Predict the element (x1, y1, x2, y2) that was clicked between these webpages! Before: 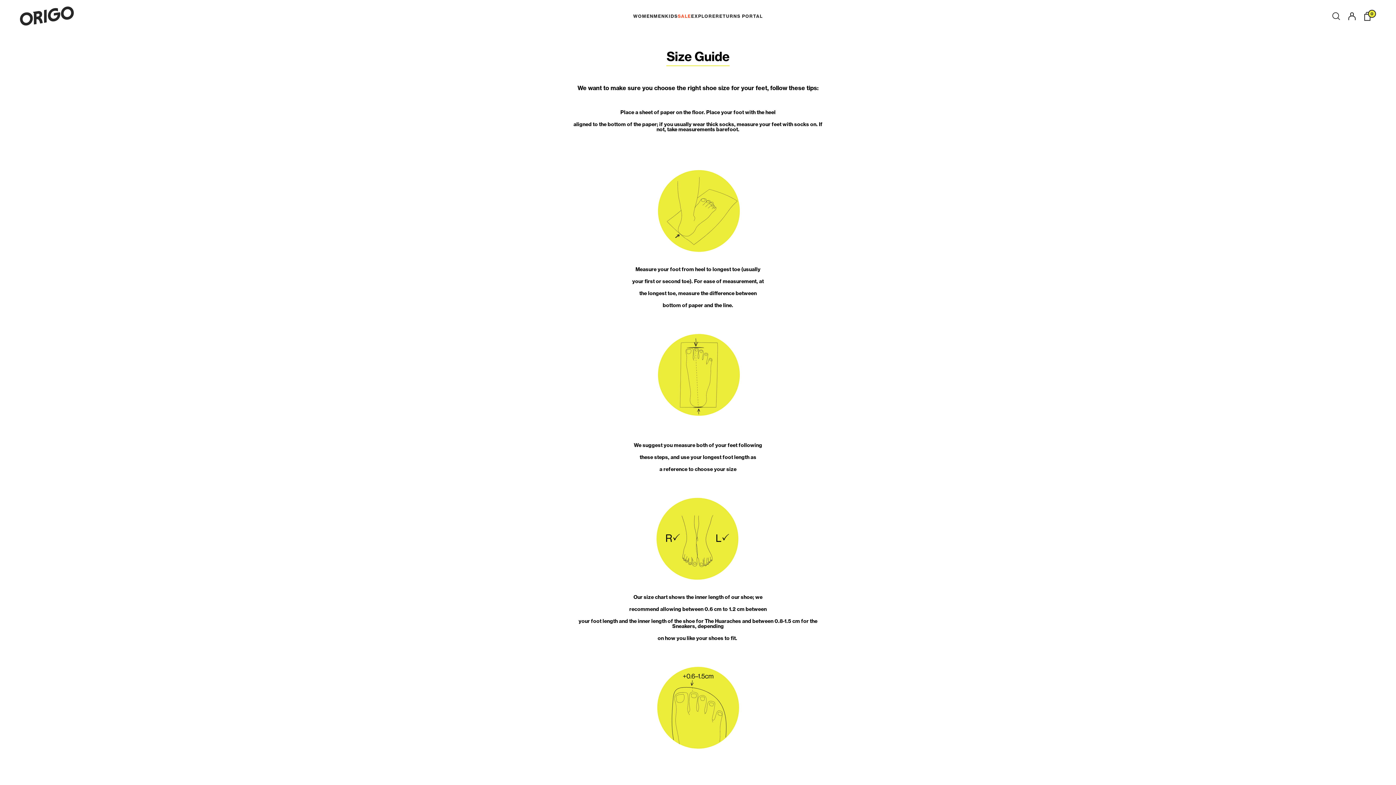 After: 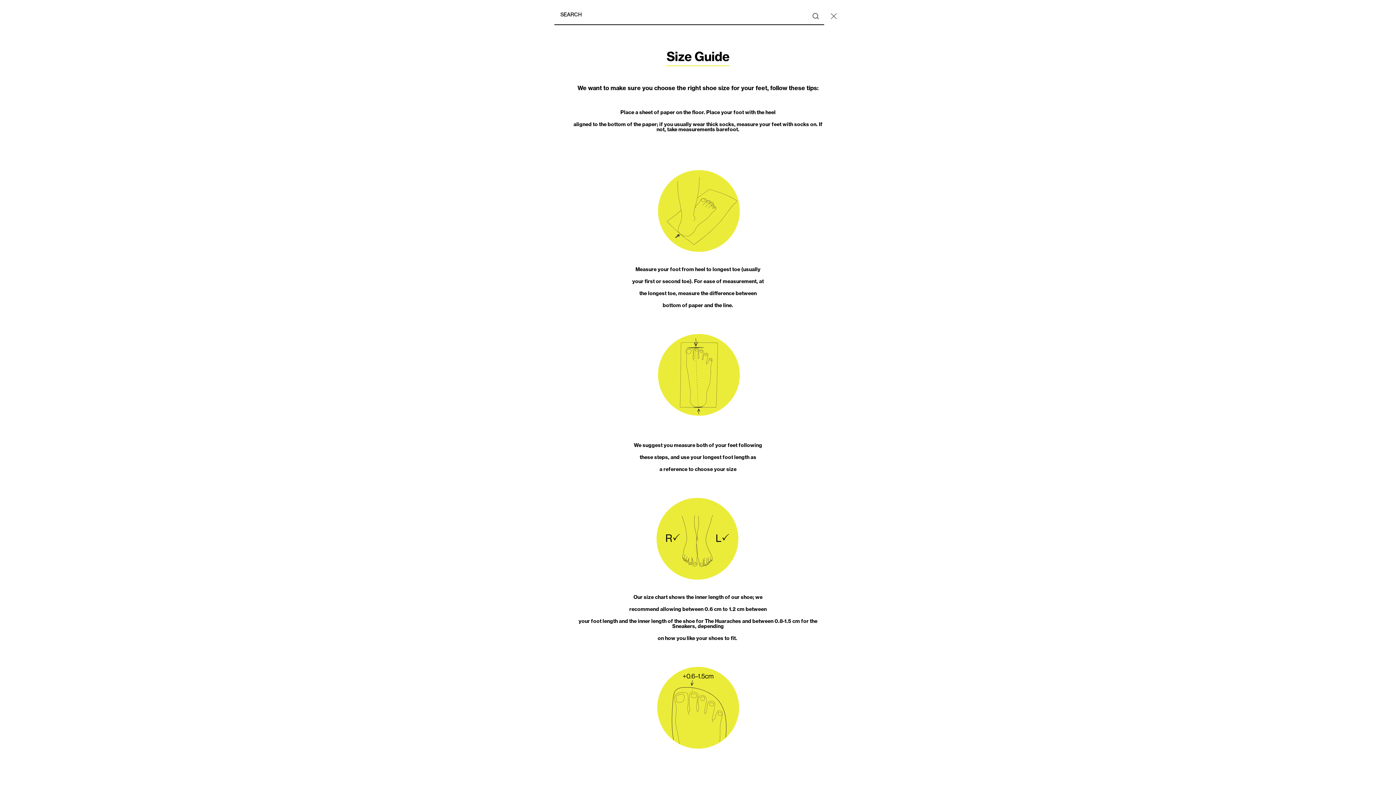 Action: label: Search bbox: (1332, 12, 1340, 20)